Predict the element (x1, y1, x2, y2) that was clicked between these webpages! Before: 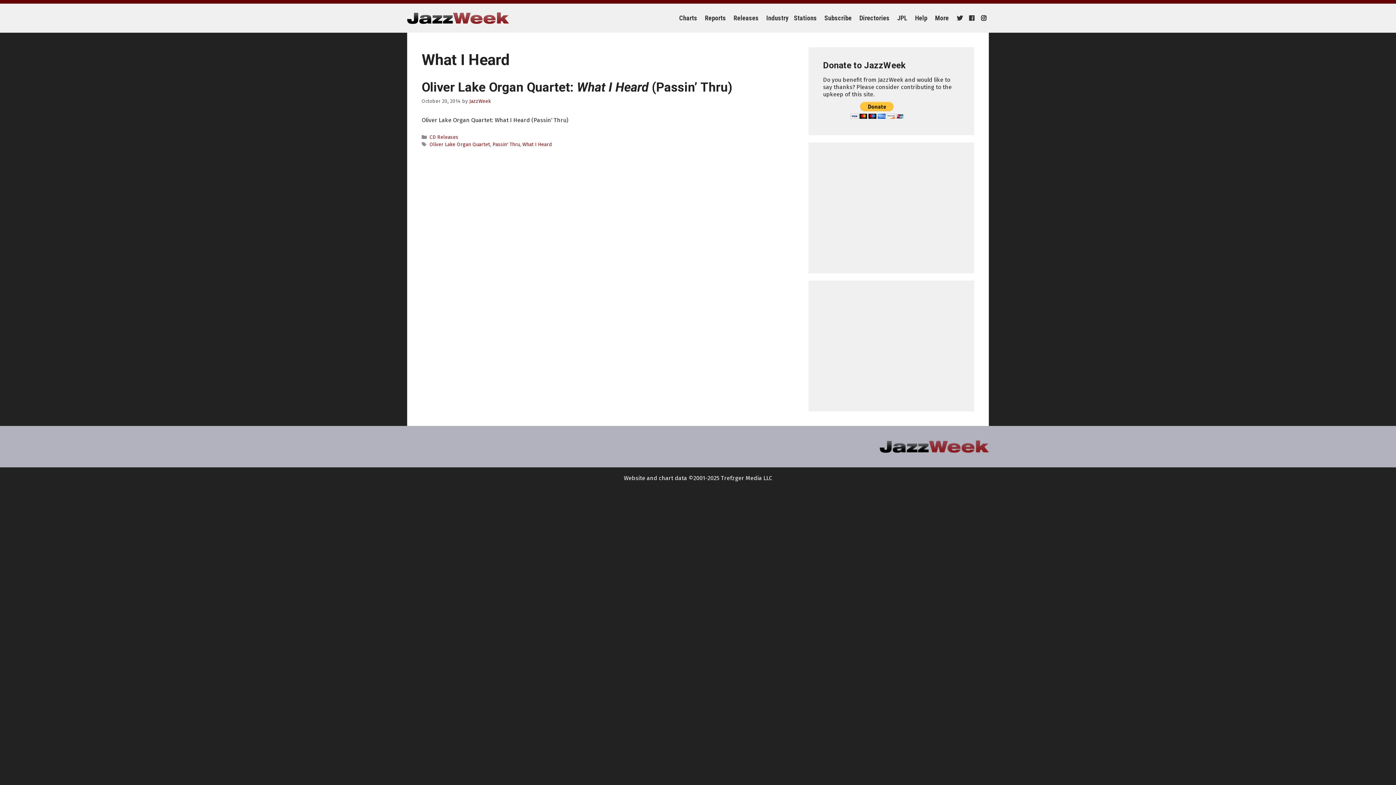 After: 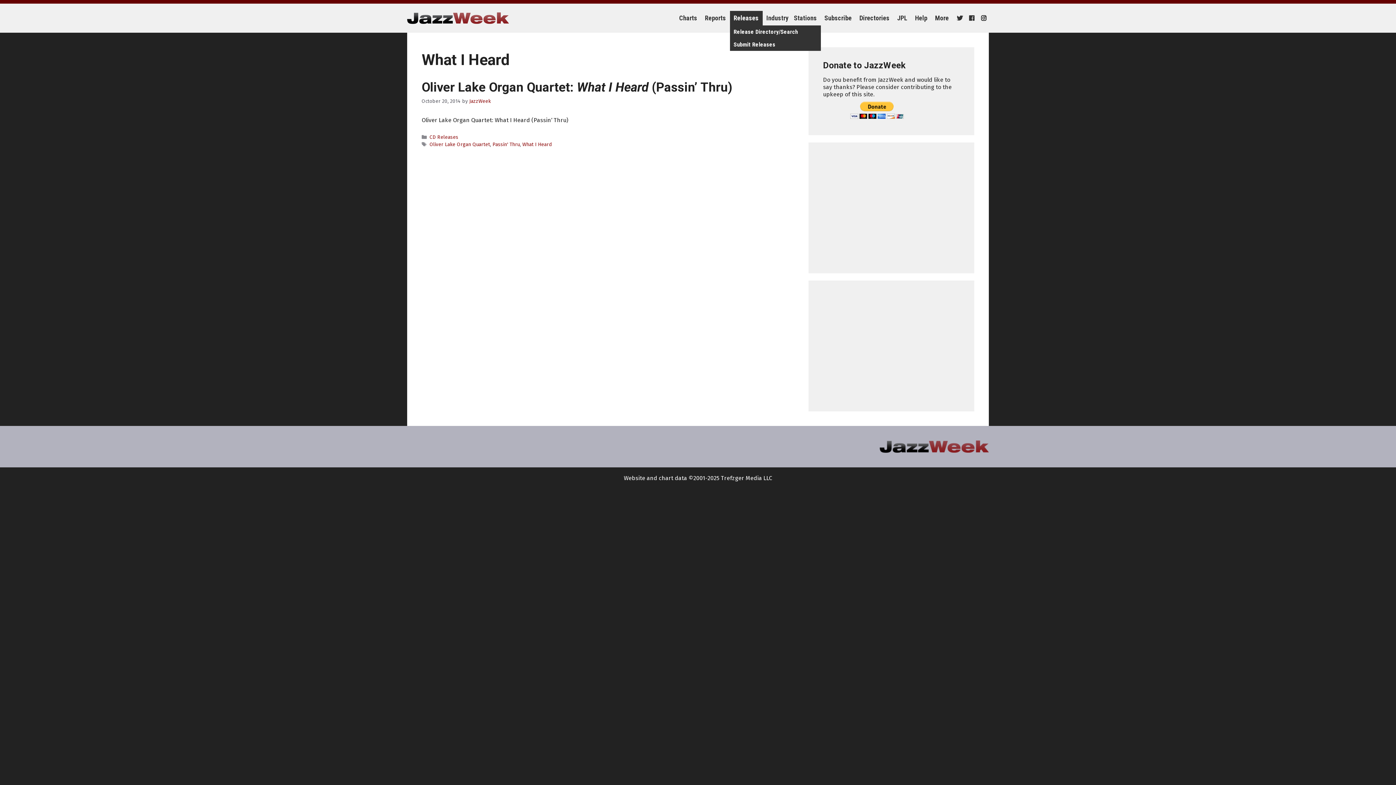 Action: label: Releases bbox: (730, 10, 762, 25)